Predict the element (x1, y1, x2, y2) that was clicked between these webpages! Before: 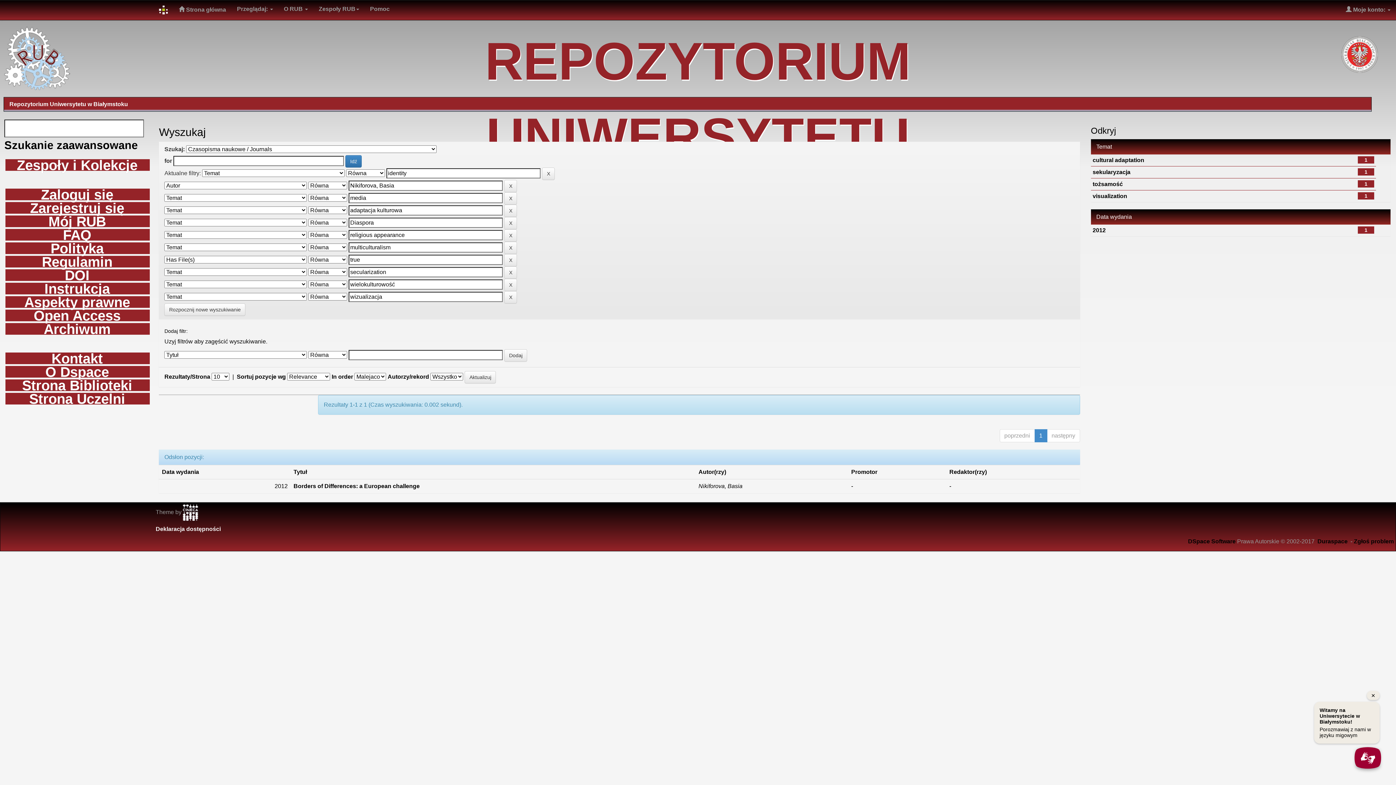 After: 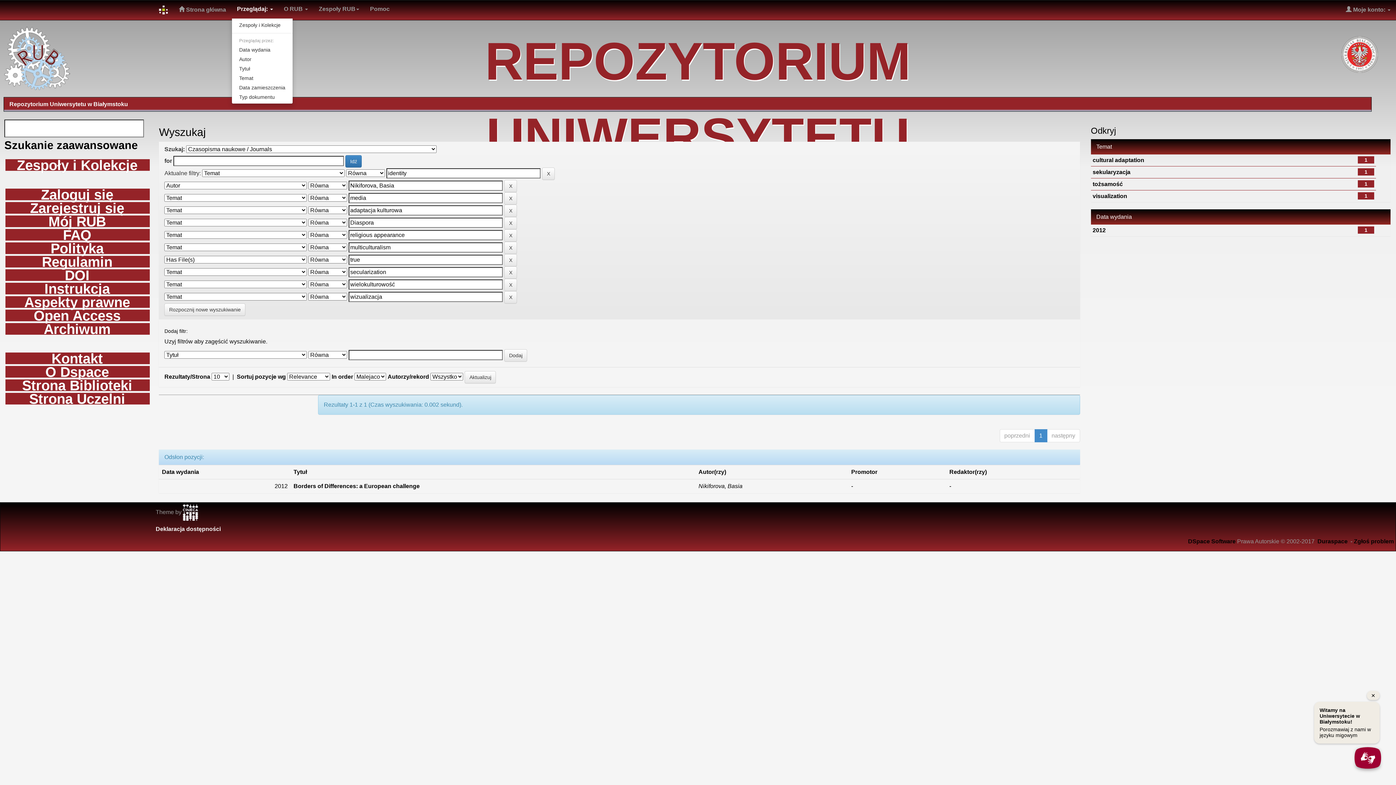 Action: bbox: (231, 0, 278, 18) label: Przeglądaj: 